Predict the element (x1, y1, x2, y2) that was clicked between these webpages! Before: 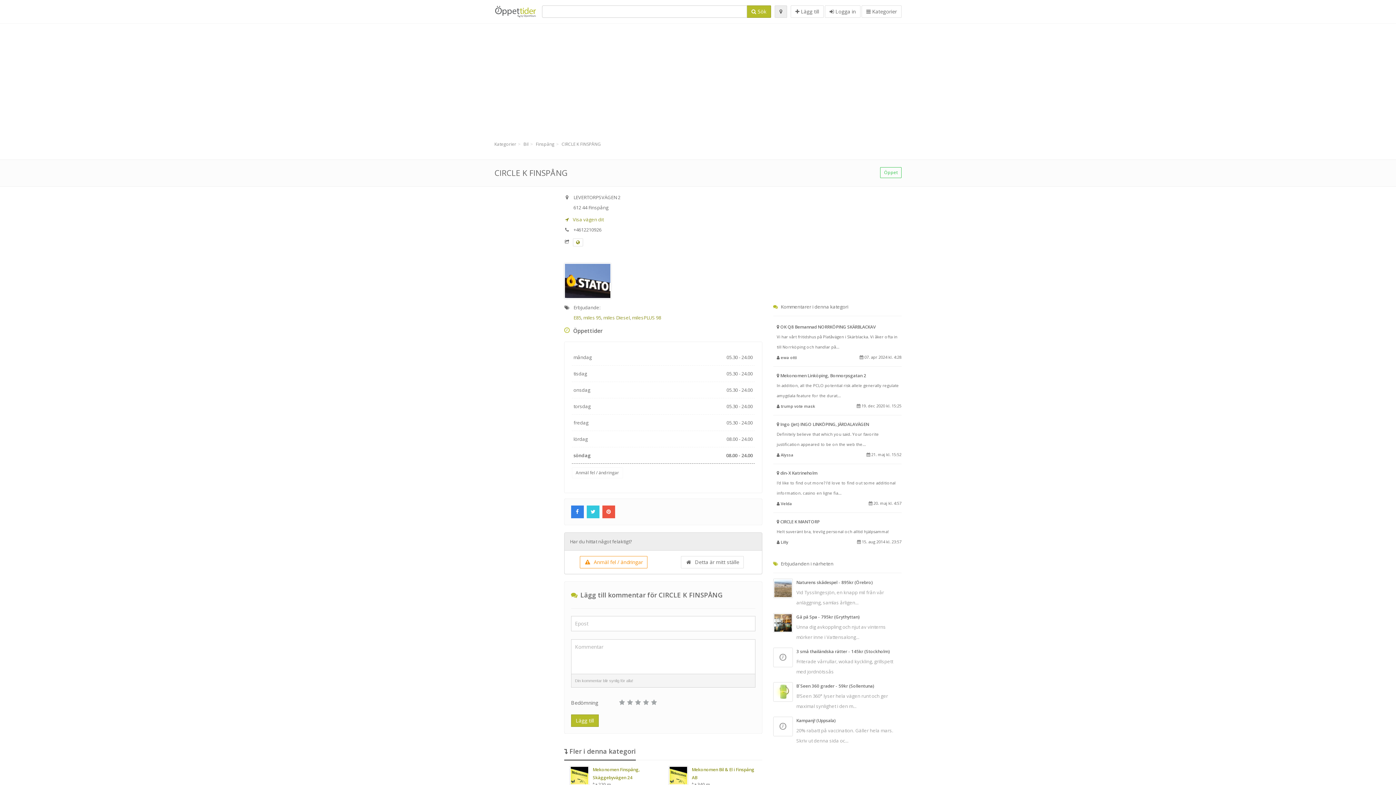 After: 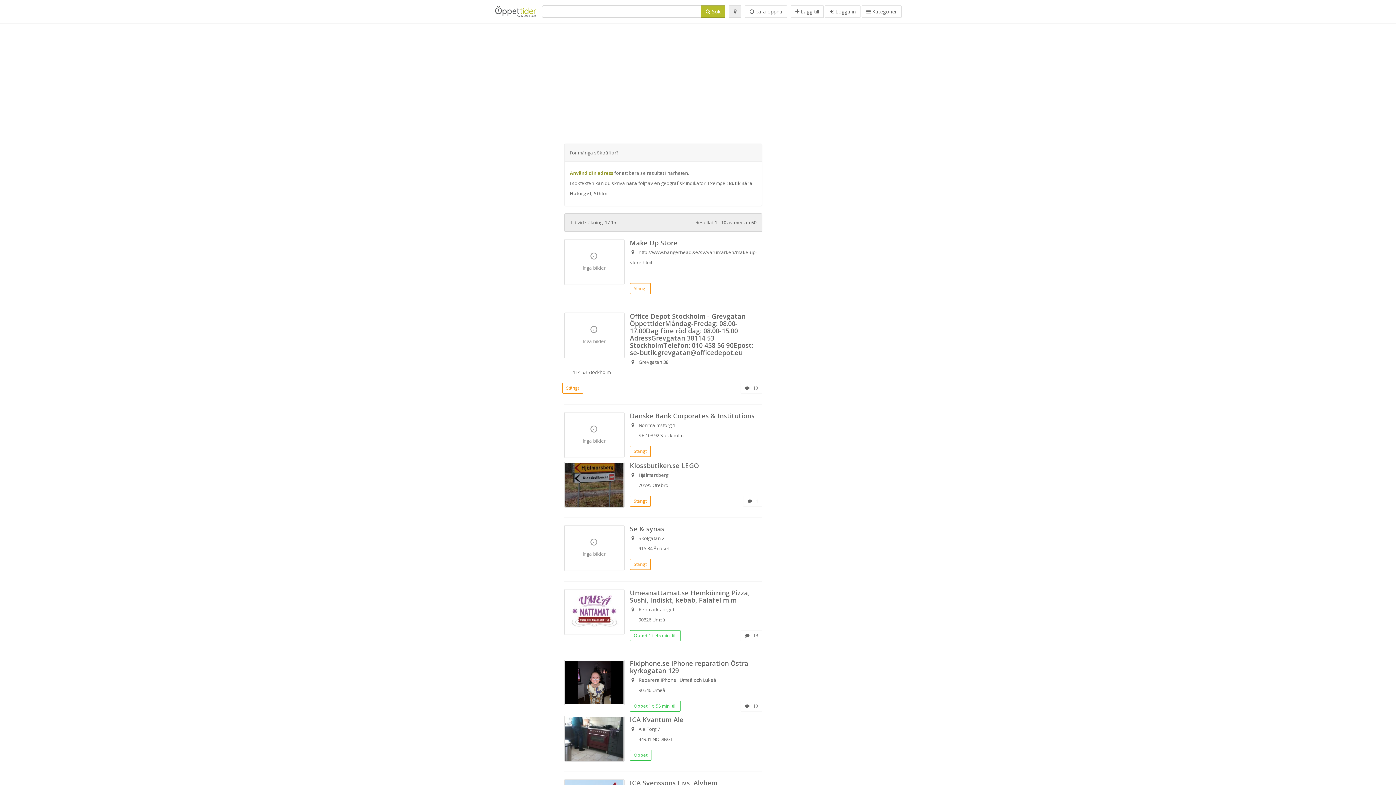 Action: bbox: (746, 5, 771, 17) label:  Sök